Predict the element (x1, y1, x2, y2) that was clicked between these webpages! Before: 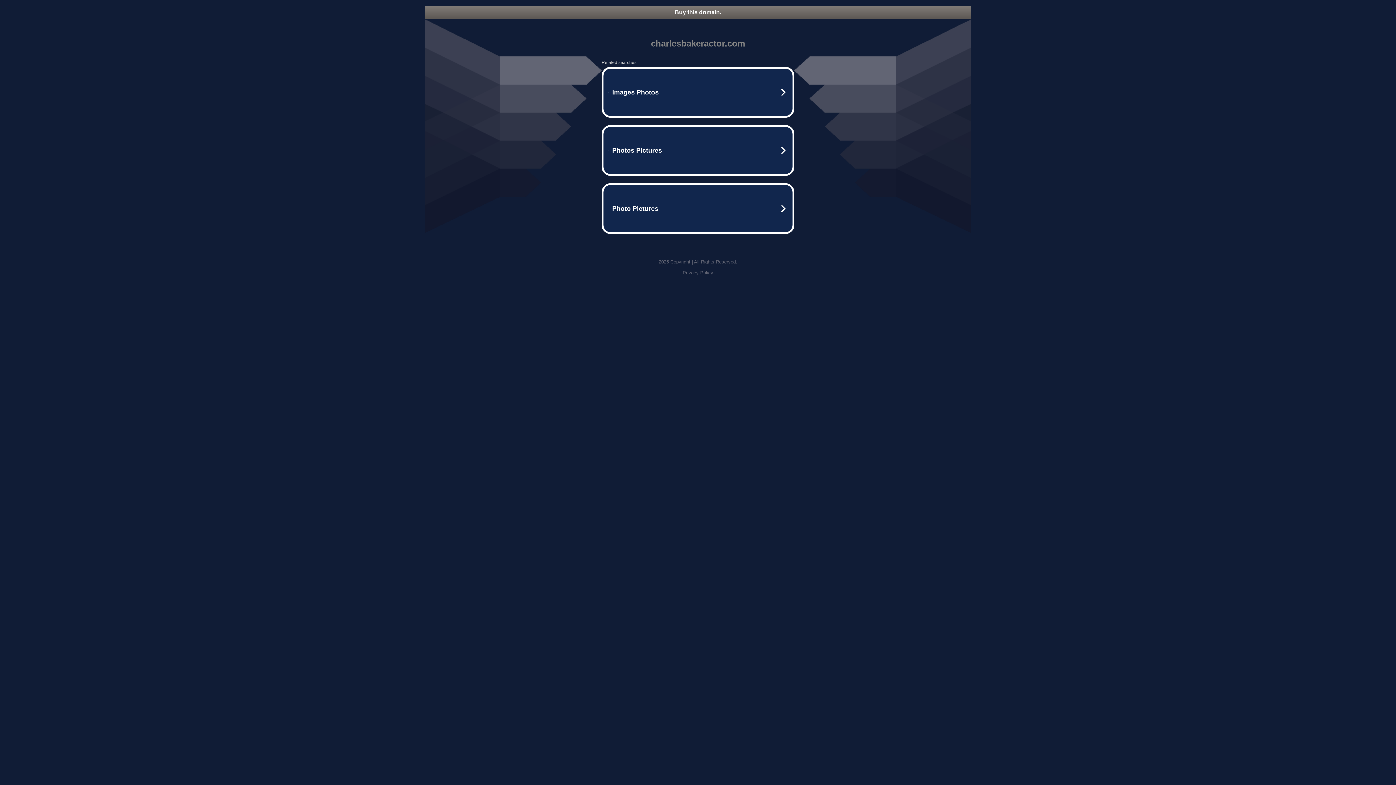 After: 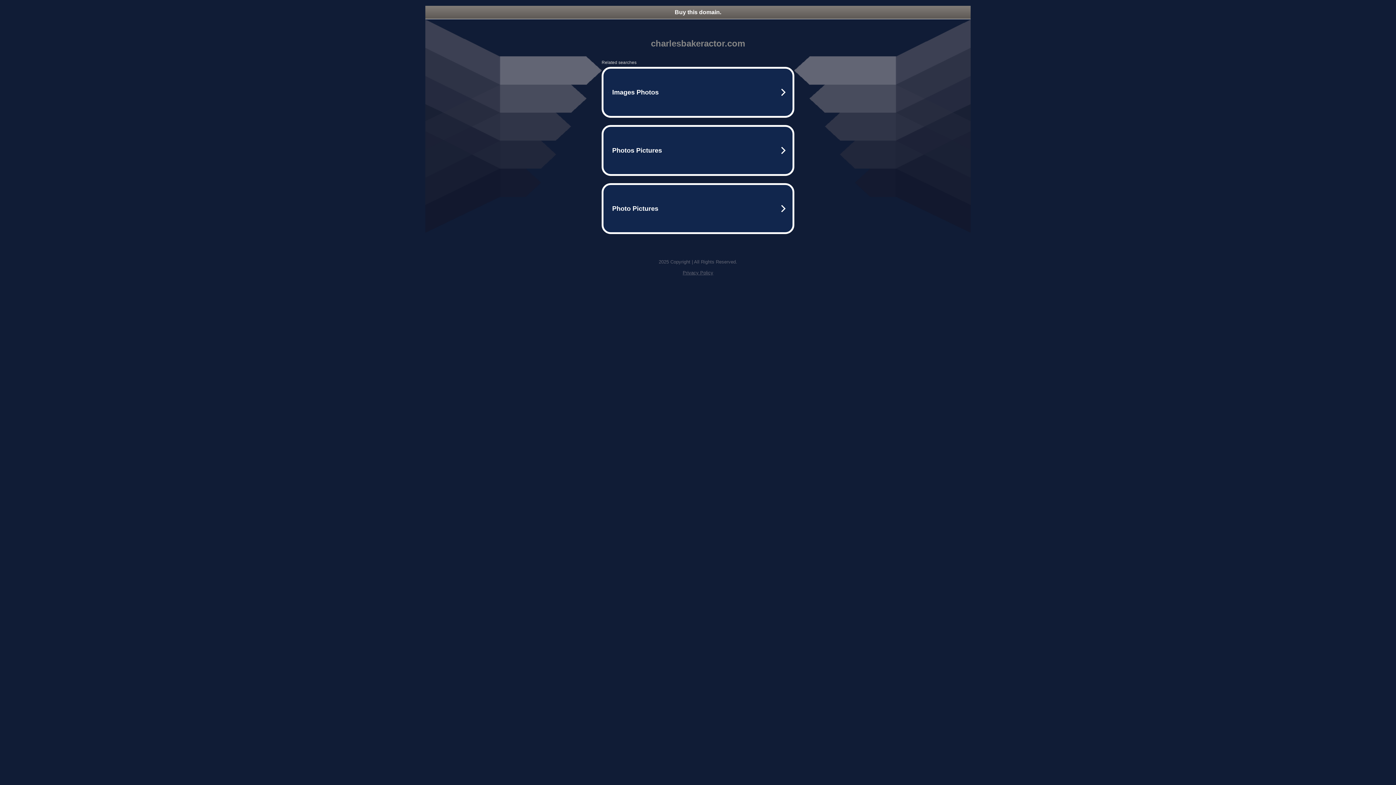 Action: bbox: (682, 270, 713, 275) label: Privacy Policy